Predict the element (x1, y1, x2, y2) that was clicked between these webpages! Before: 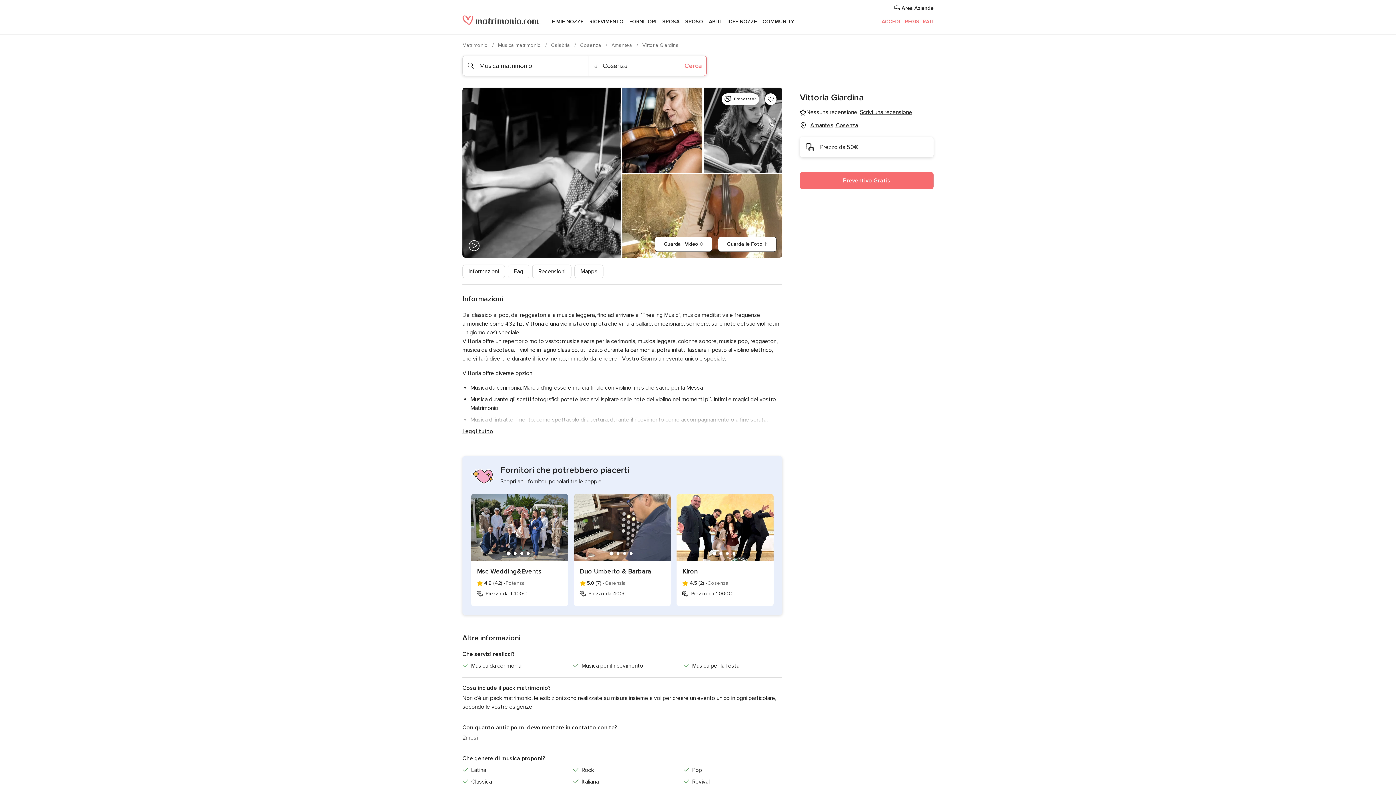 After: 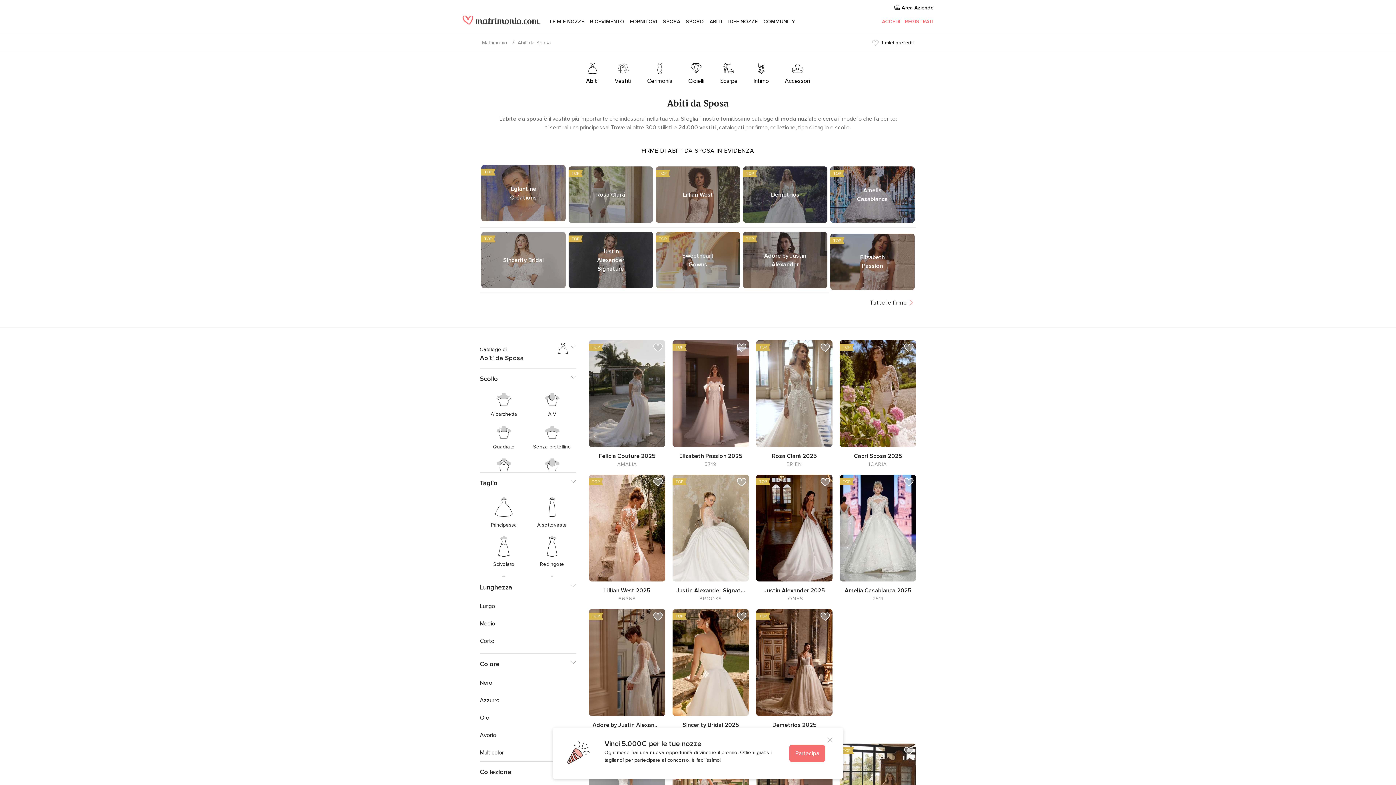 Action: label: ABITI bbox: (706, 9, 724, 34)